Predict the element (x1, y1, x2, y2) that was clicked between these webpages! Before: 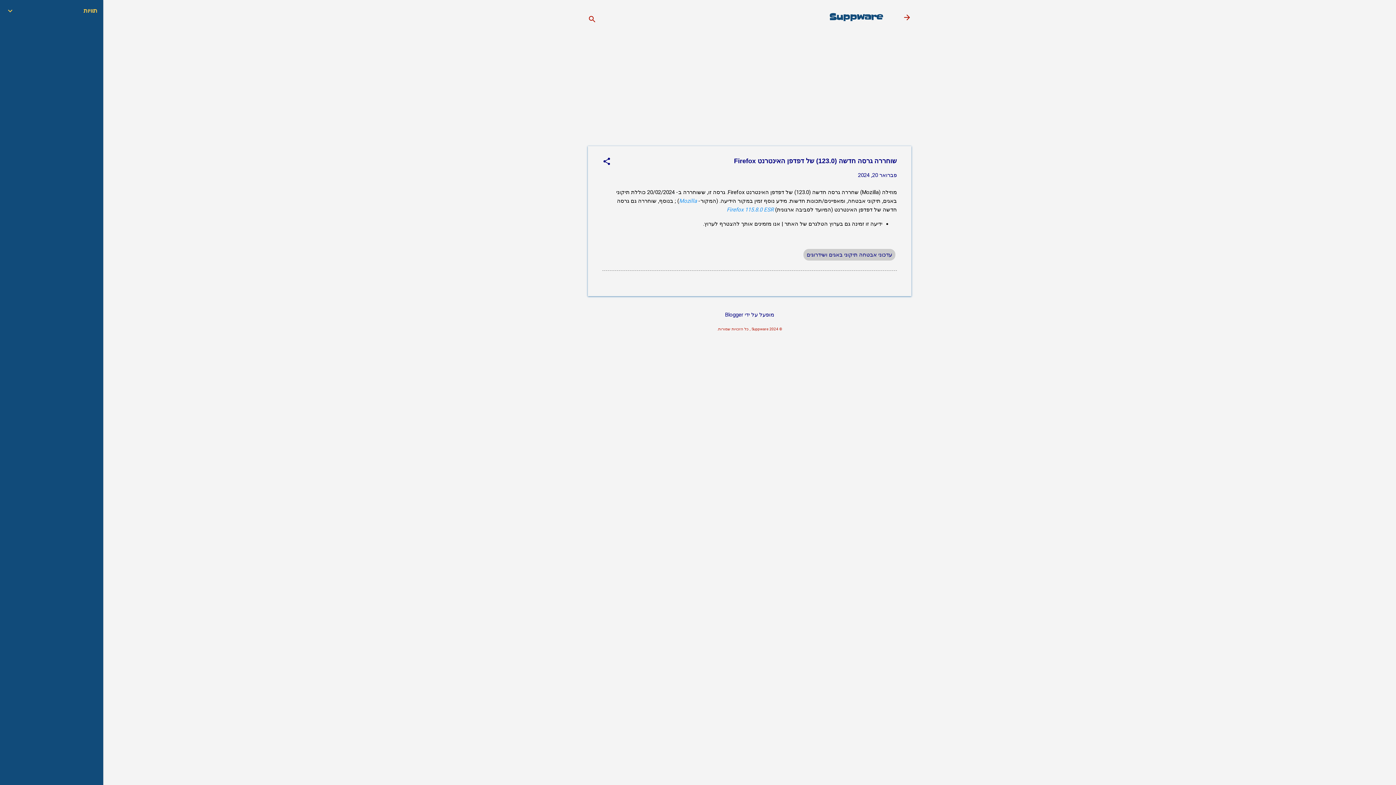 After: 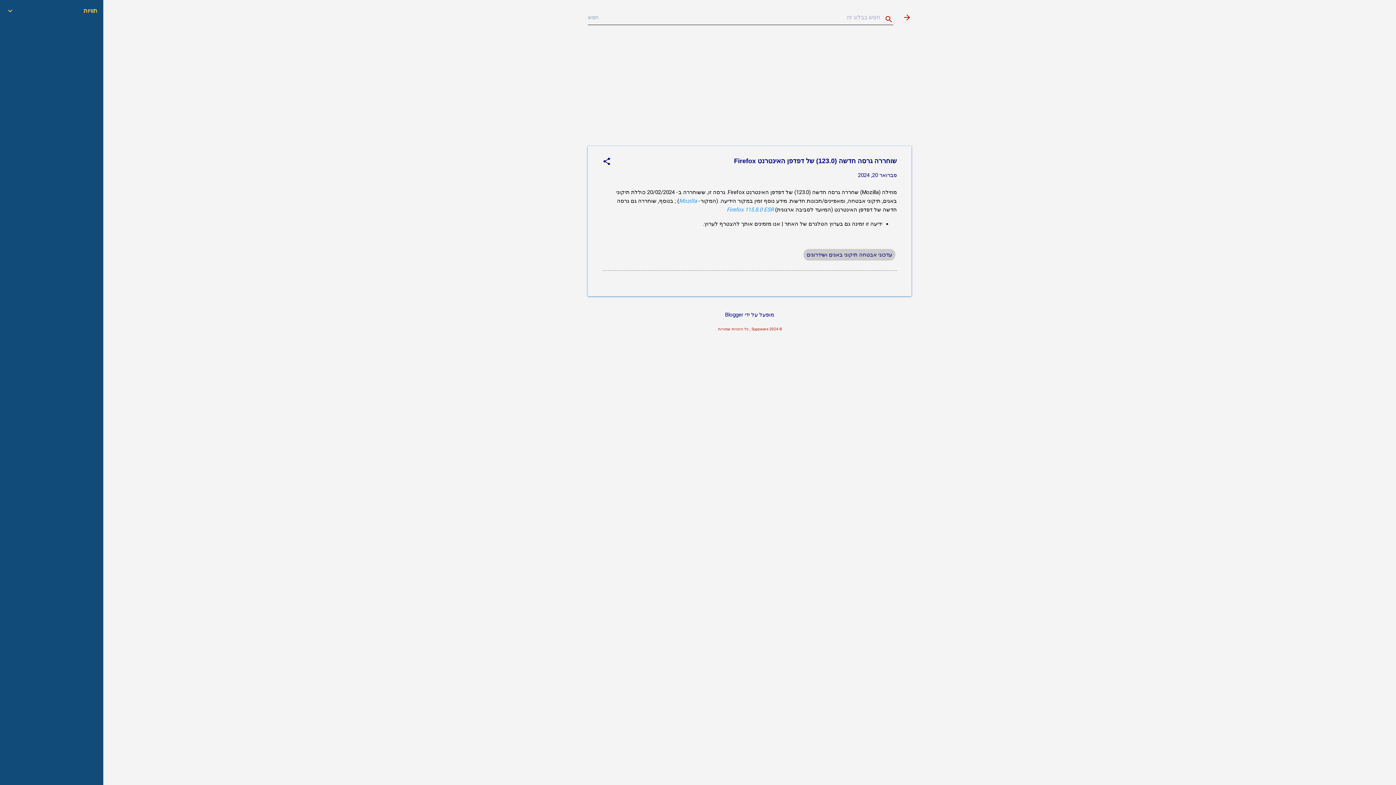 Action: label: חפש bbox: (588, 8, 596, 30)